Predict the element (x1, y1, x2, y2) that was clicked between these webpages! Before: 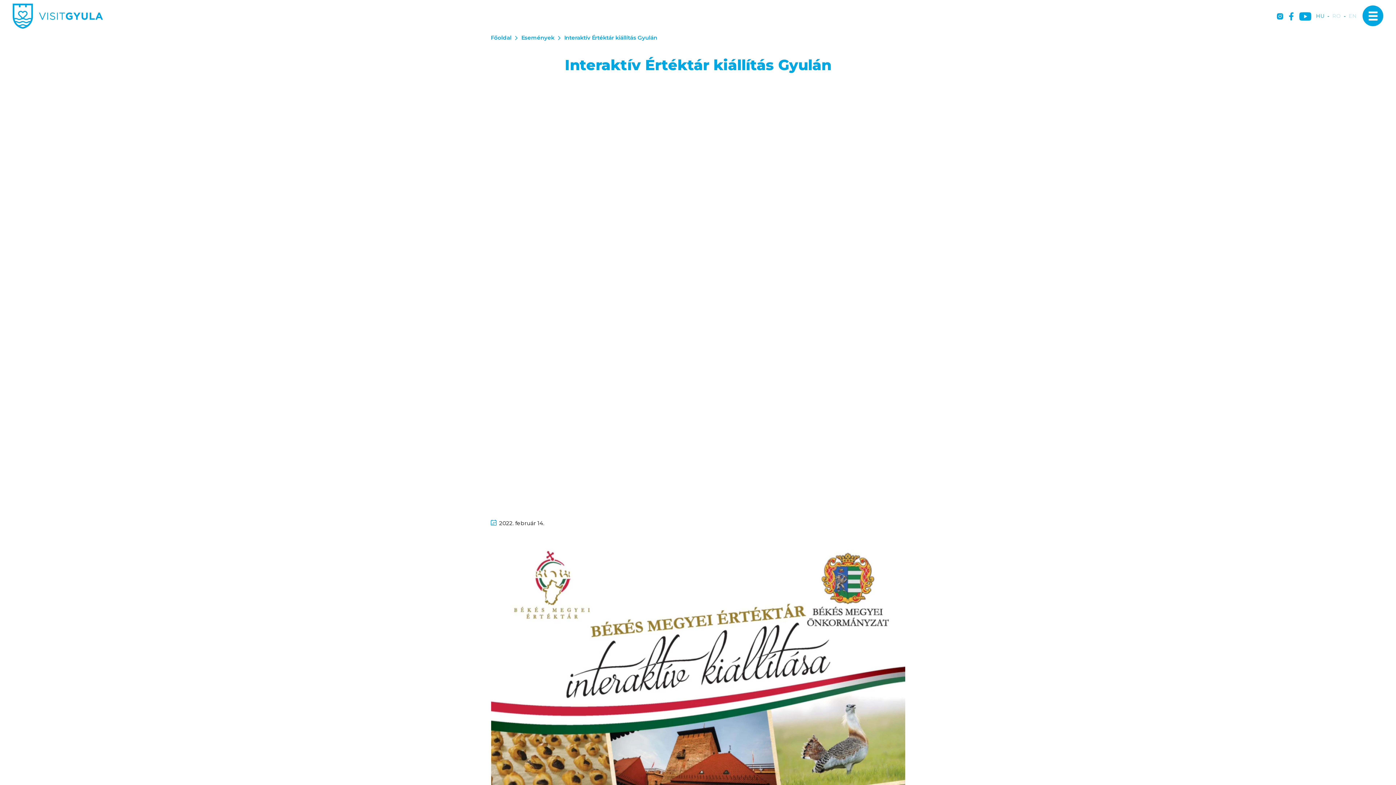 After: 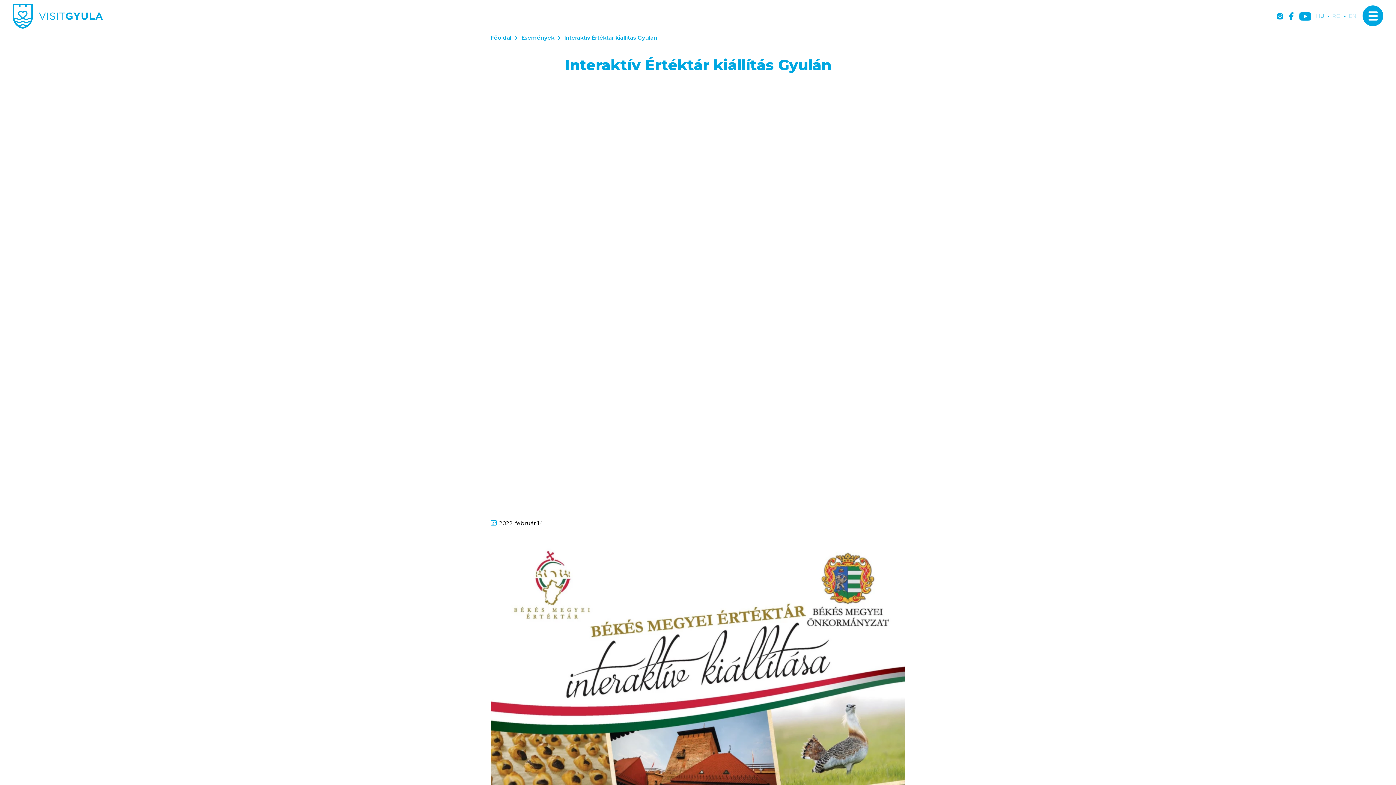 Action: bbox: (1289, 12, 1293, 21)